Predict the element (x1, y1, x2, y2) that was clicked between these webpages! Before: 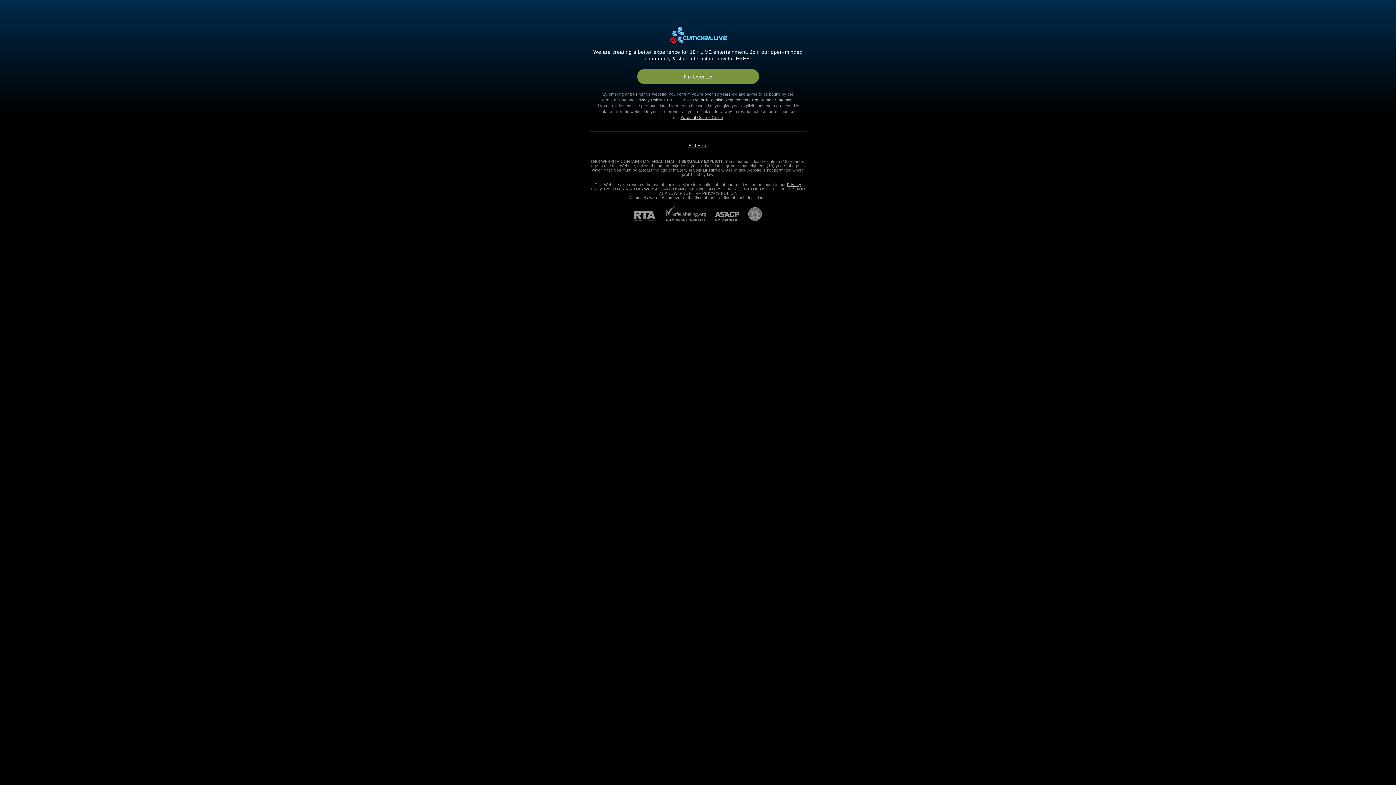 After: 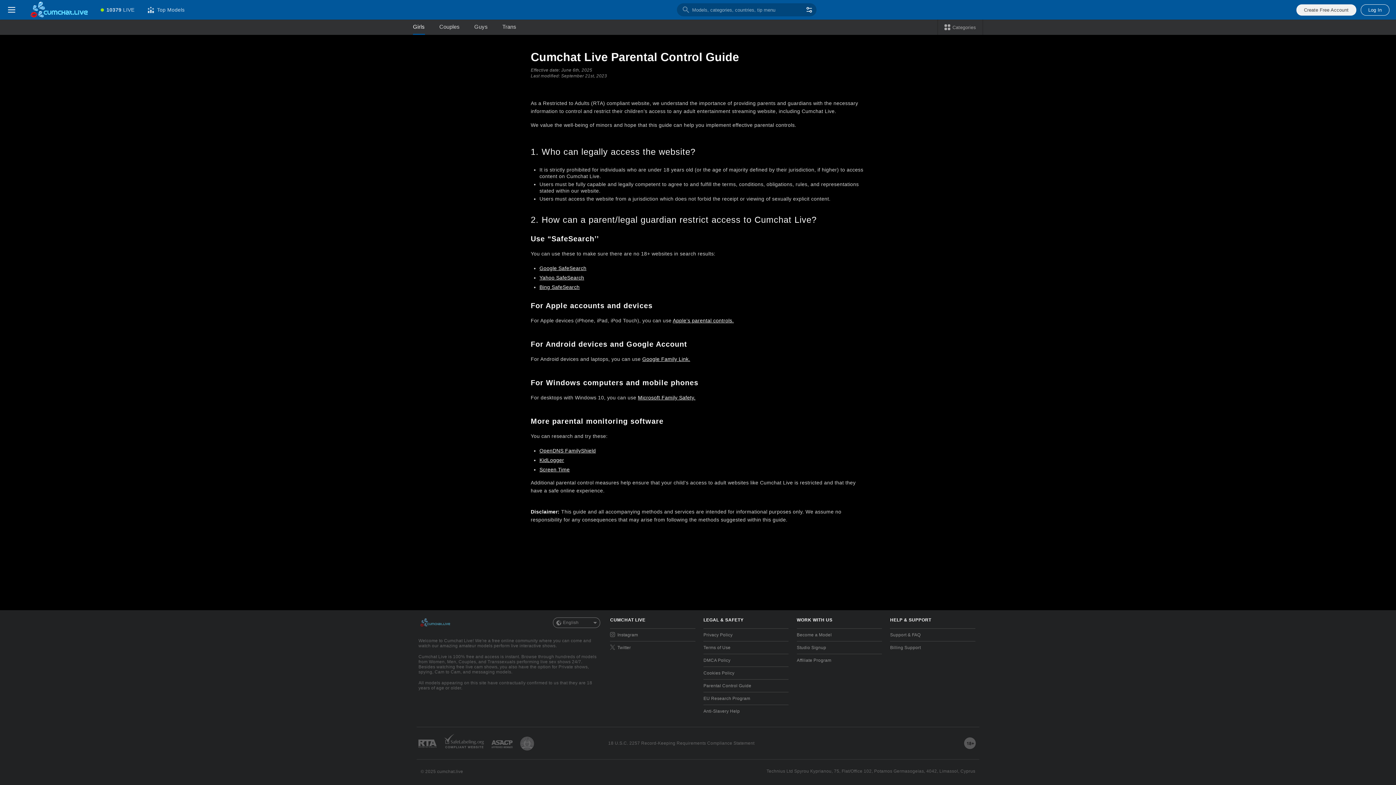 Action: bbox: (680, 115, 723, 119) label: Parental Control Guide